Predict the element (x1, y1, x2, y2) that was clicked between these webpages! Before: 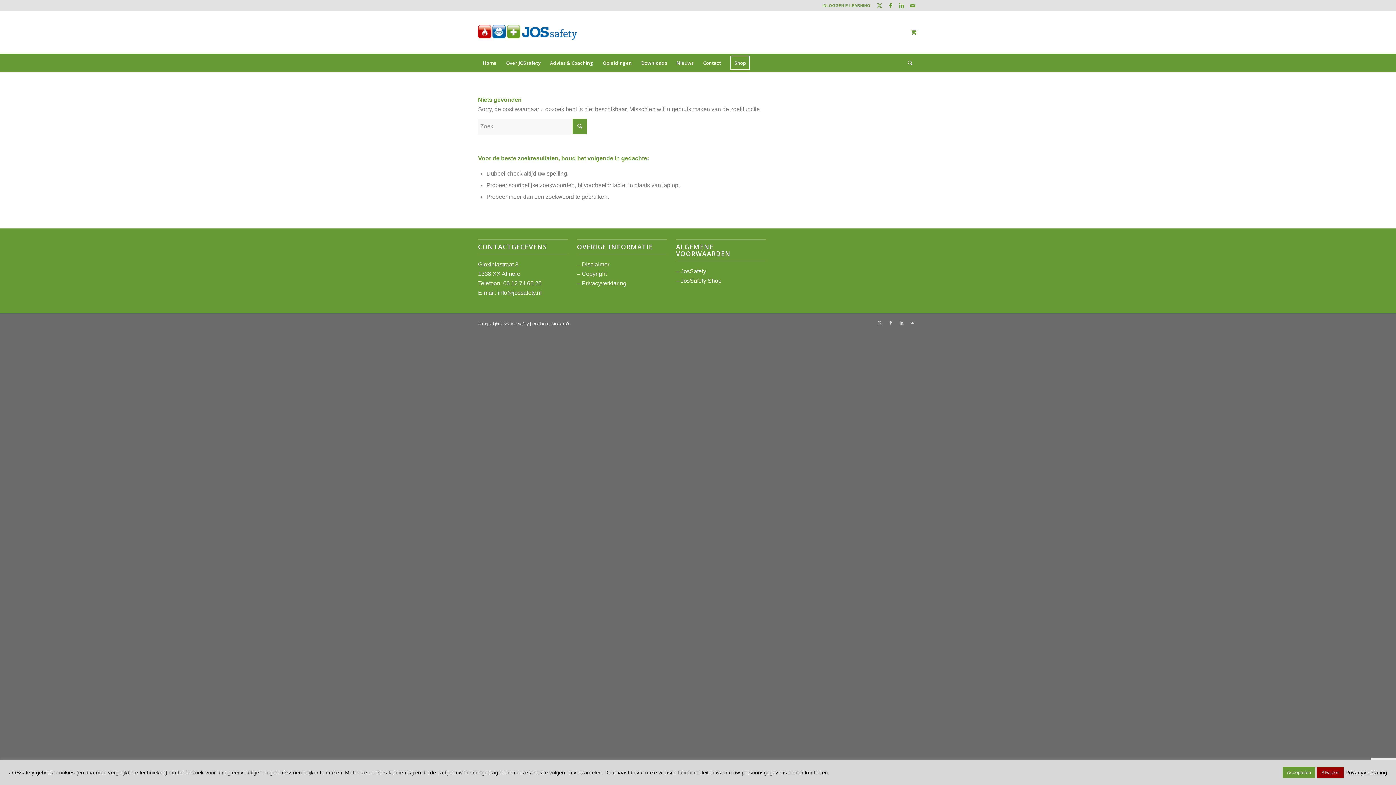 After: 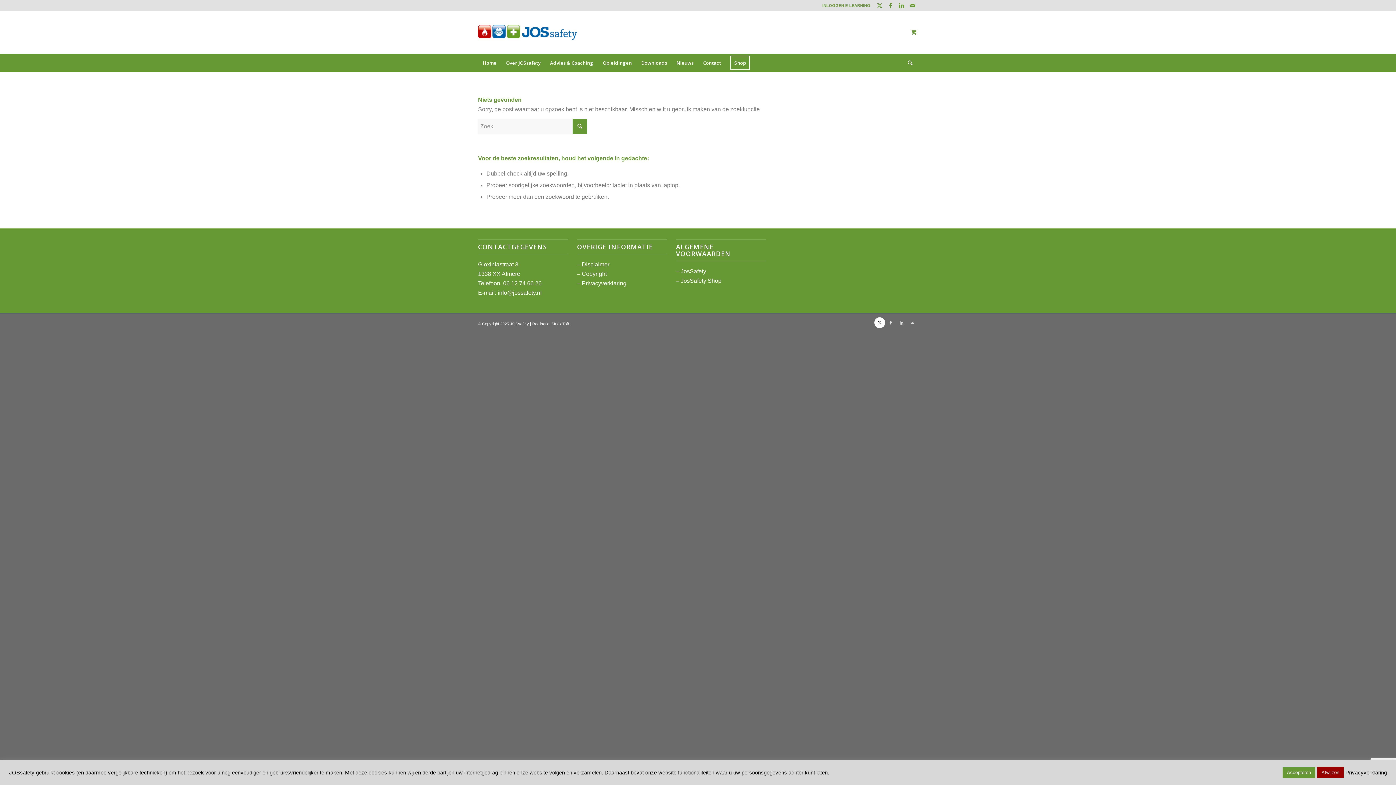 Action: bbox: (874, 317, 885, 328) label: Link naar Twitter